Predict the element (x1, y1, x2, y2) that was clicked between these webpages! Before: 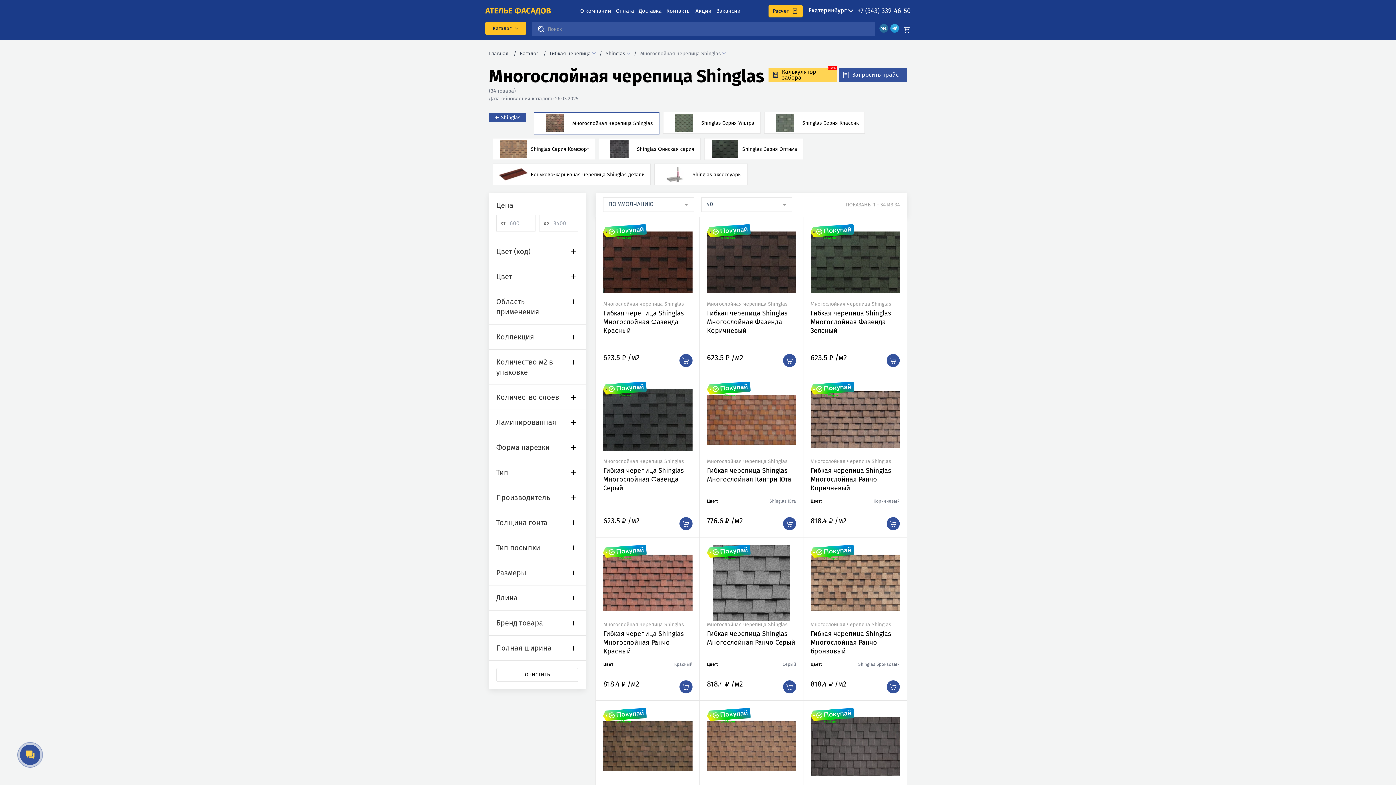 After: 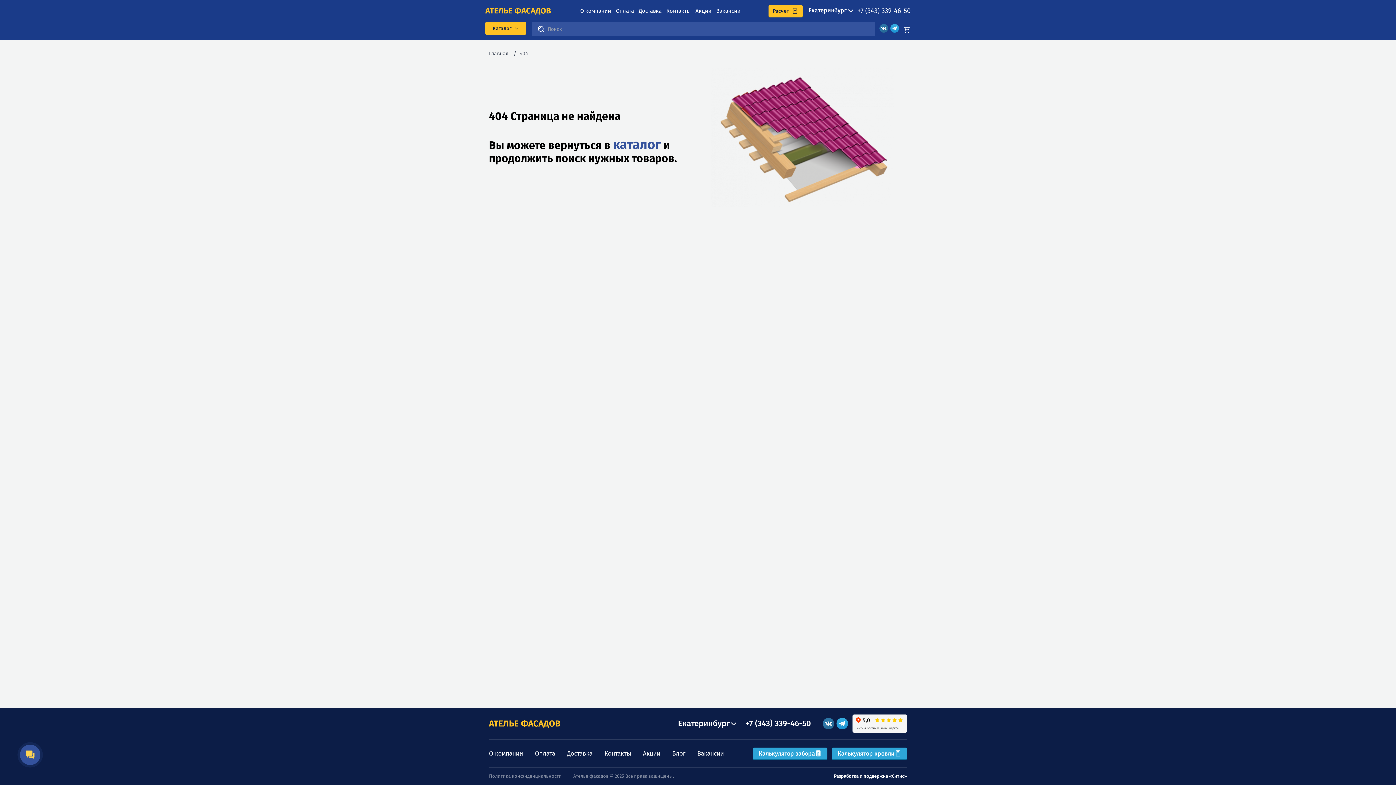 Action: label: Гибкая черепица Shinglas Многослойная Ранчо Коричневый bbox: (810, 466, 899, 492)